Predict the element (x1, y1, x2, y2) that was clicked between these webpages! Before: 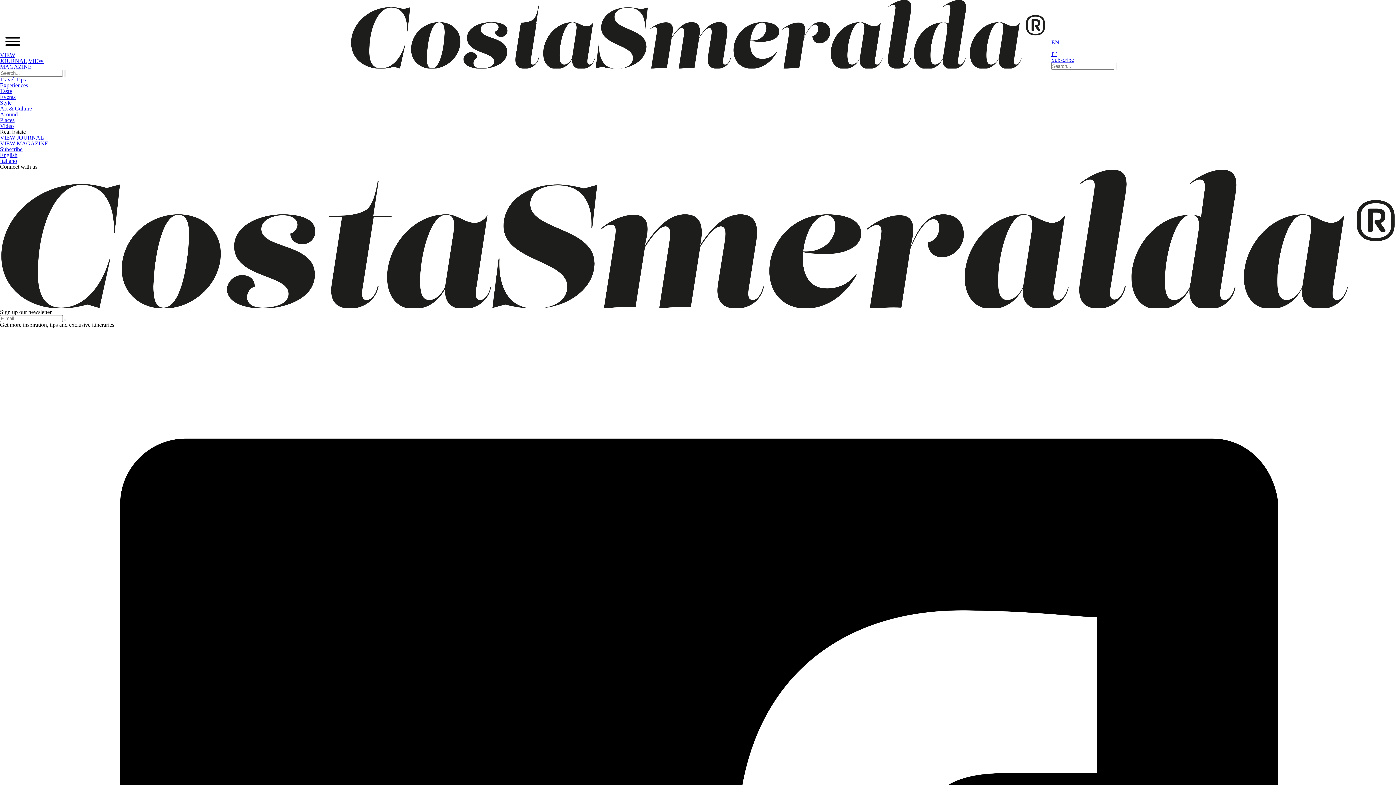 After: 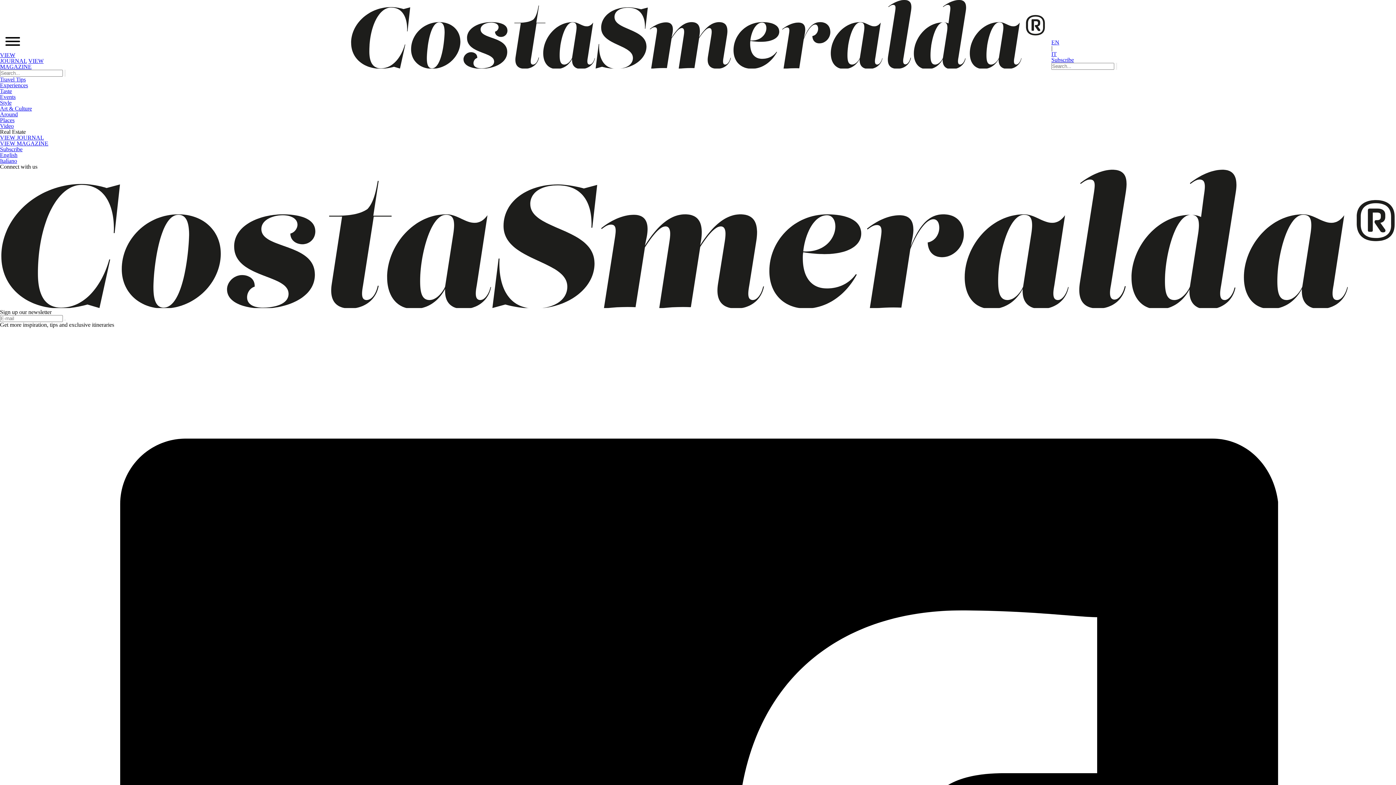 Action: label: VIEW JOURNAL bbox: (0, 134, 44, 140)